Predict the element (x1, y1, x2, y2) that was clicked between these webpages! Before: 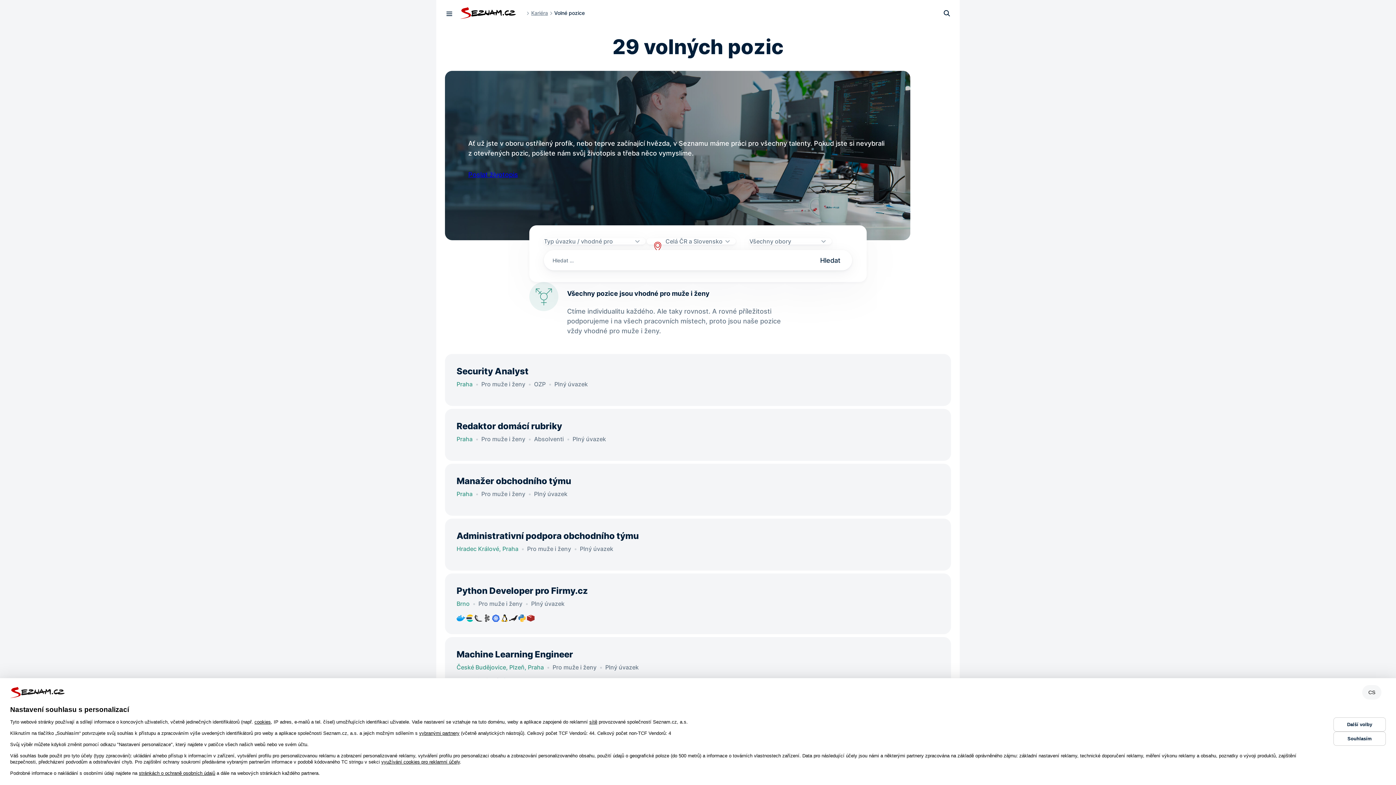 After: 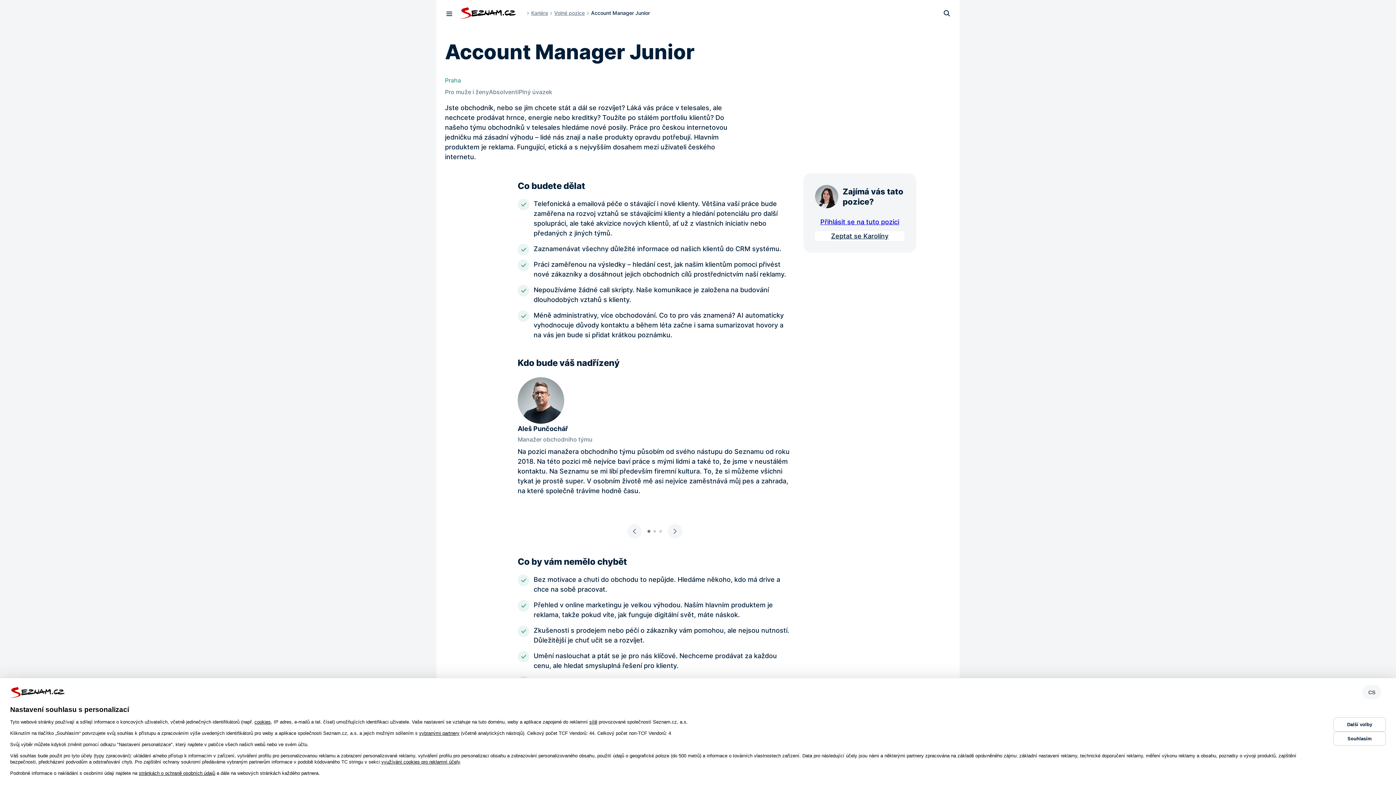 Action: label: Account Manager Junior

Praha • Pro muže i ženy • Absolventi • Plný úvazek bbox: (445, 701, 951, 753)